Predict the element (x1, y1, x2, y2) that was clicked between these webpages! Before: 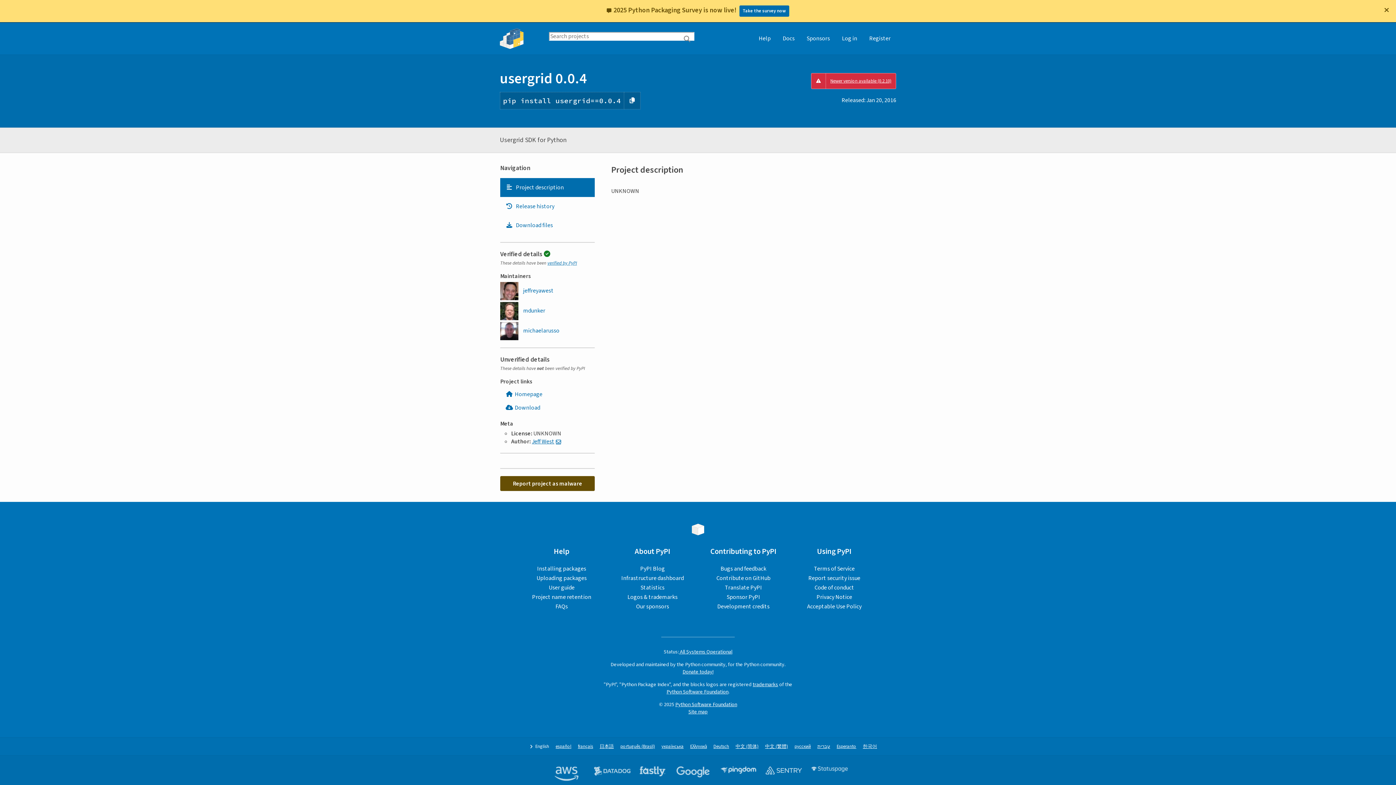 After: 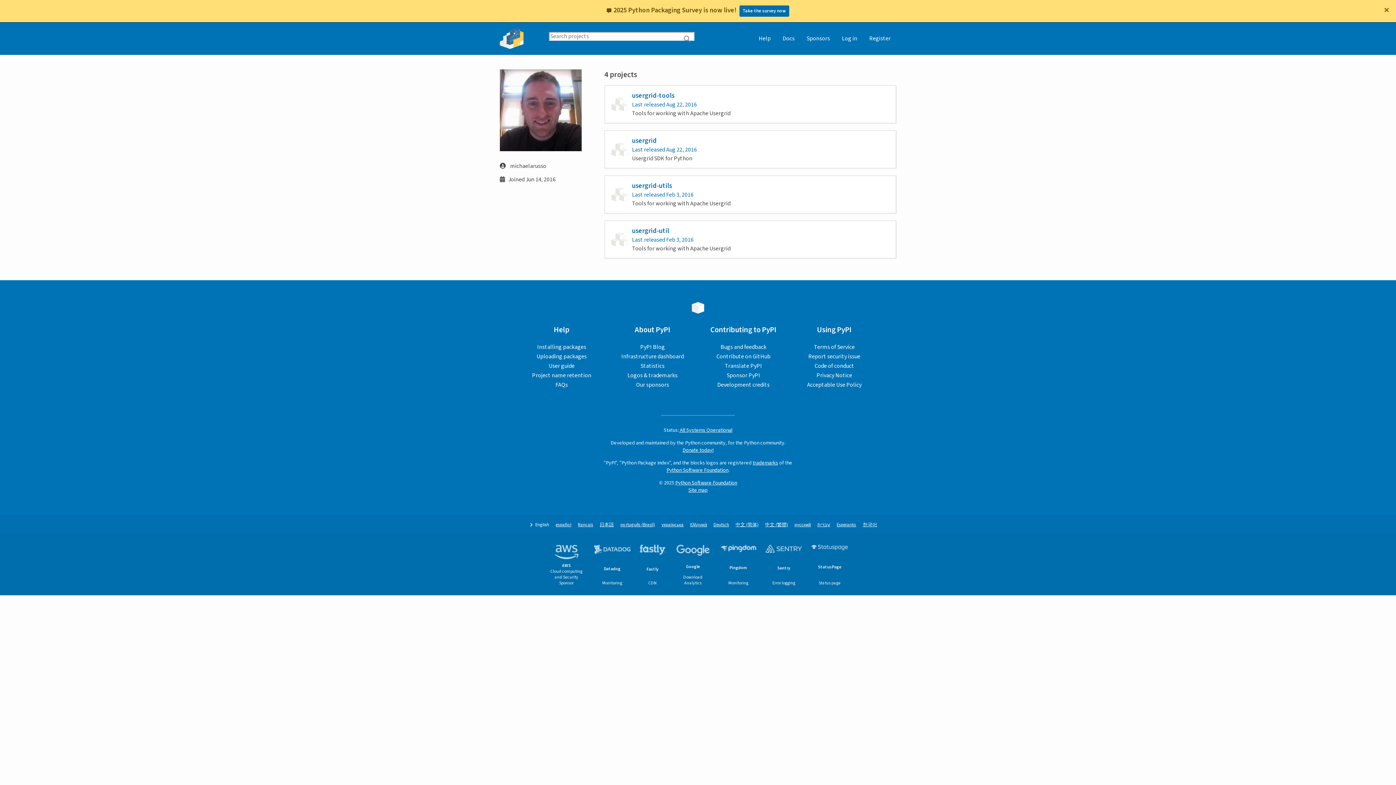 Action: label:  michaelarusso bbox: (500, 299, 559, 317)